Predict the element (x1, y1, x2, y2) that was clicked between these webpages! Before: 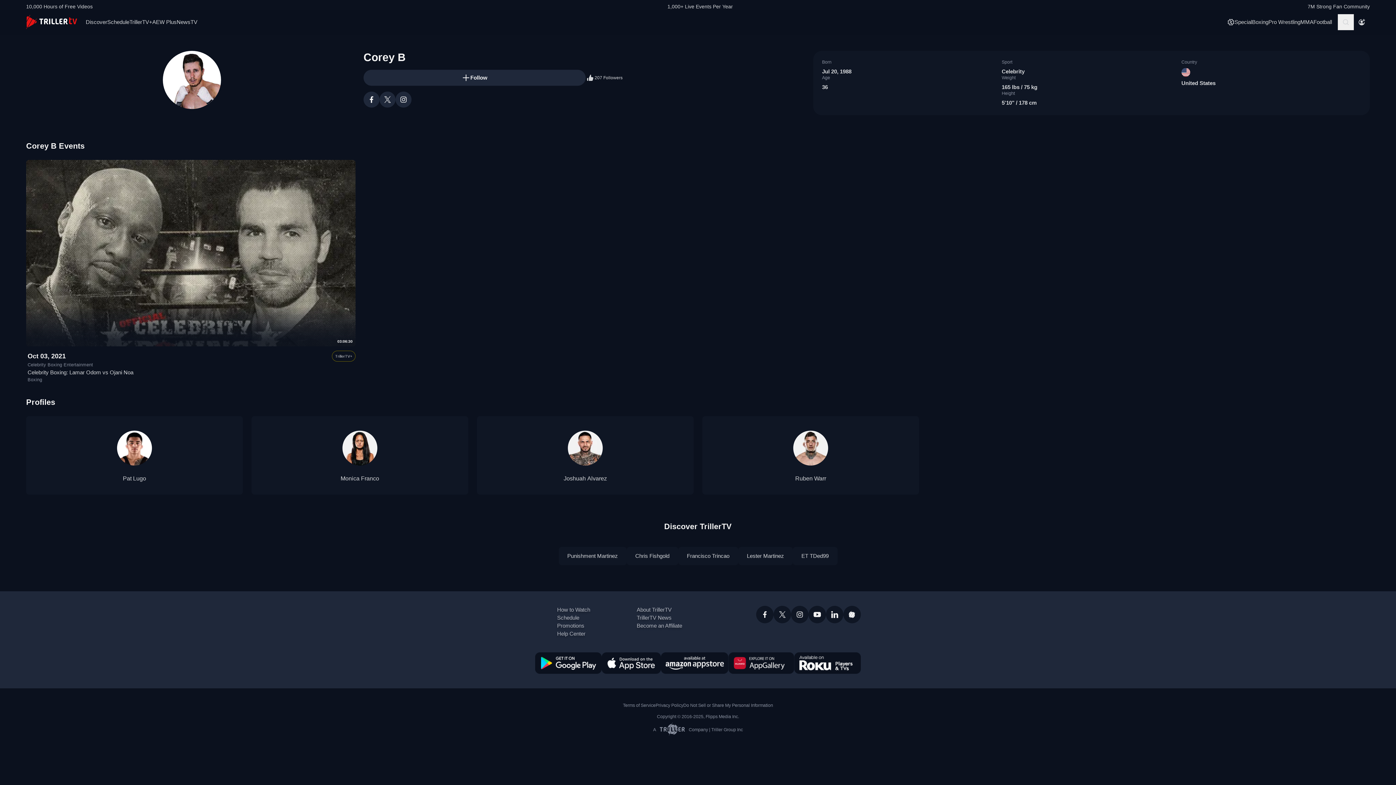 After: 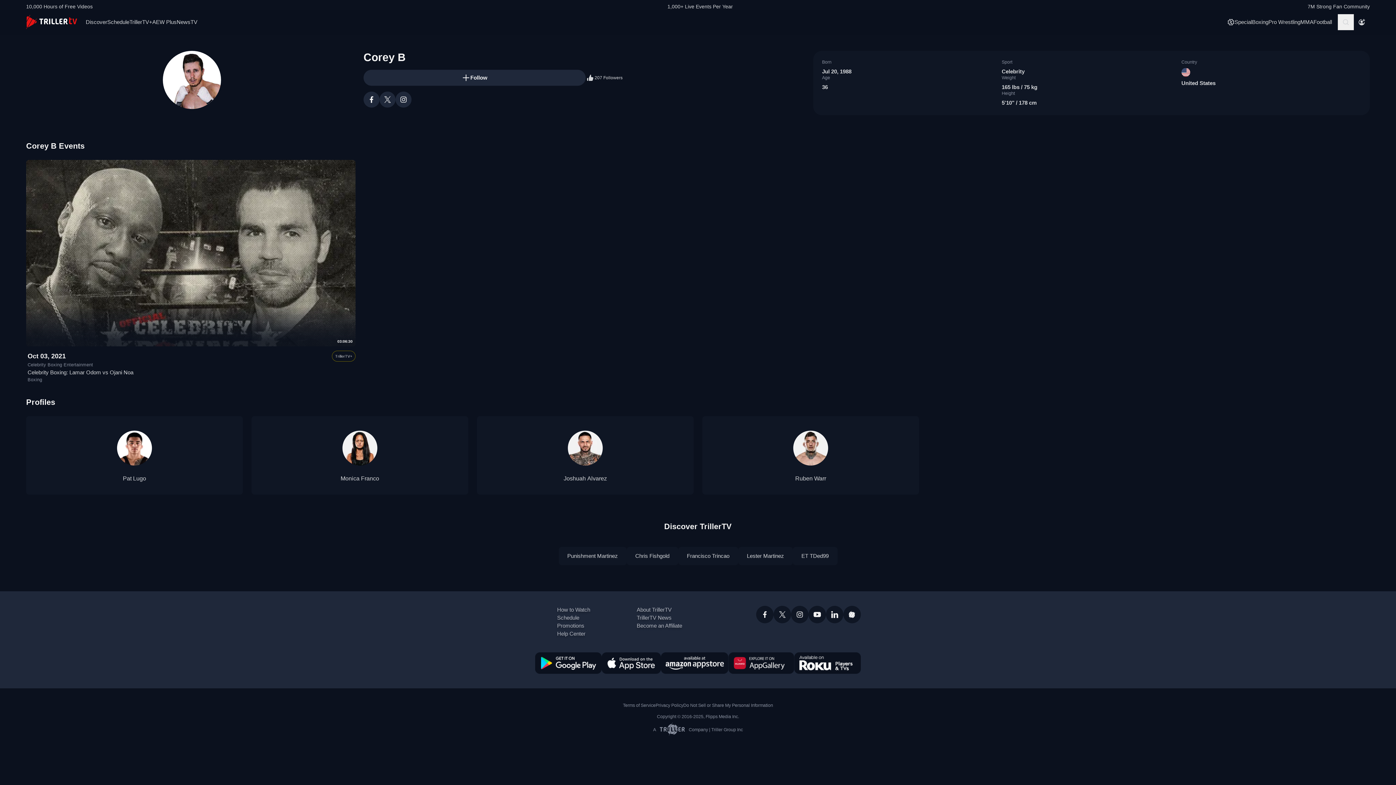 Action: bbox: (601, 652, 661, 674)